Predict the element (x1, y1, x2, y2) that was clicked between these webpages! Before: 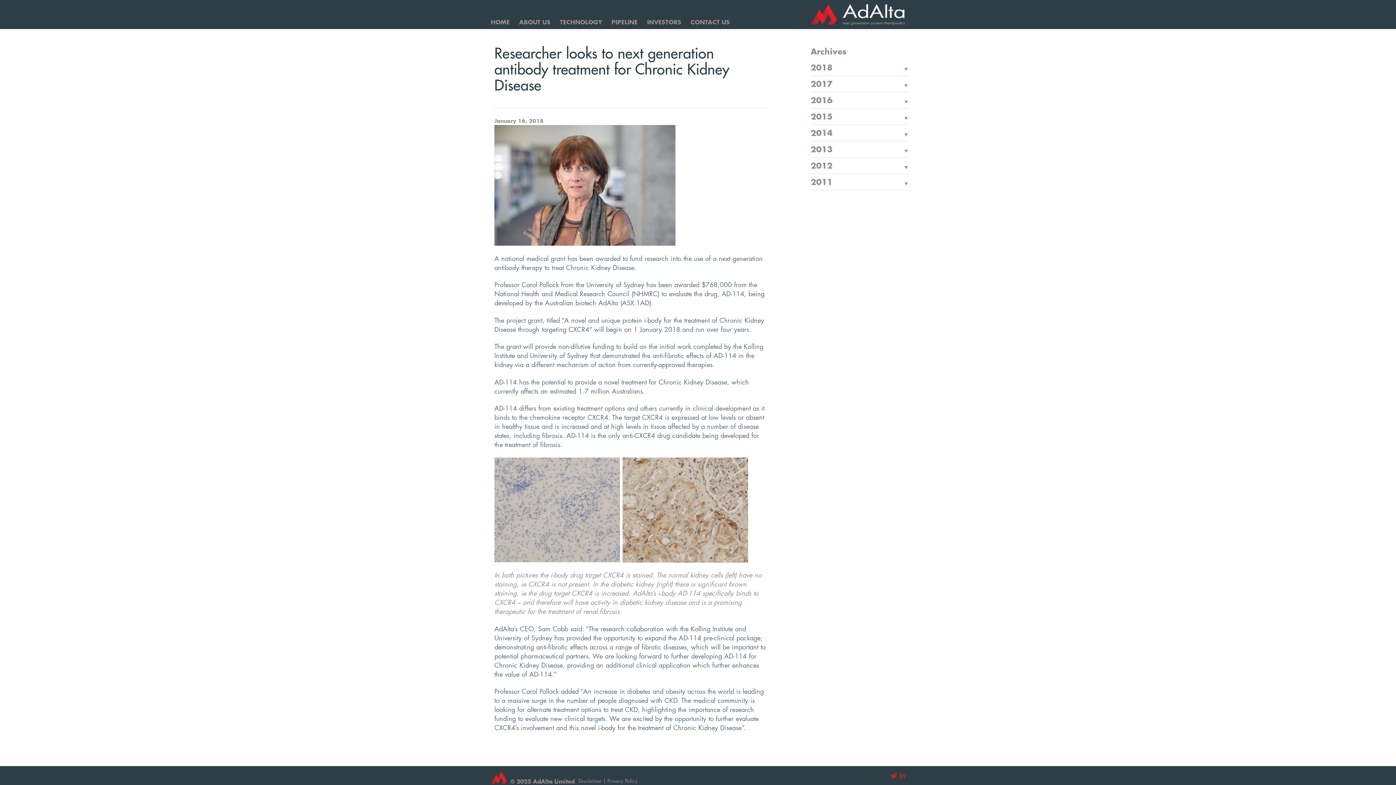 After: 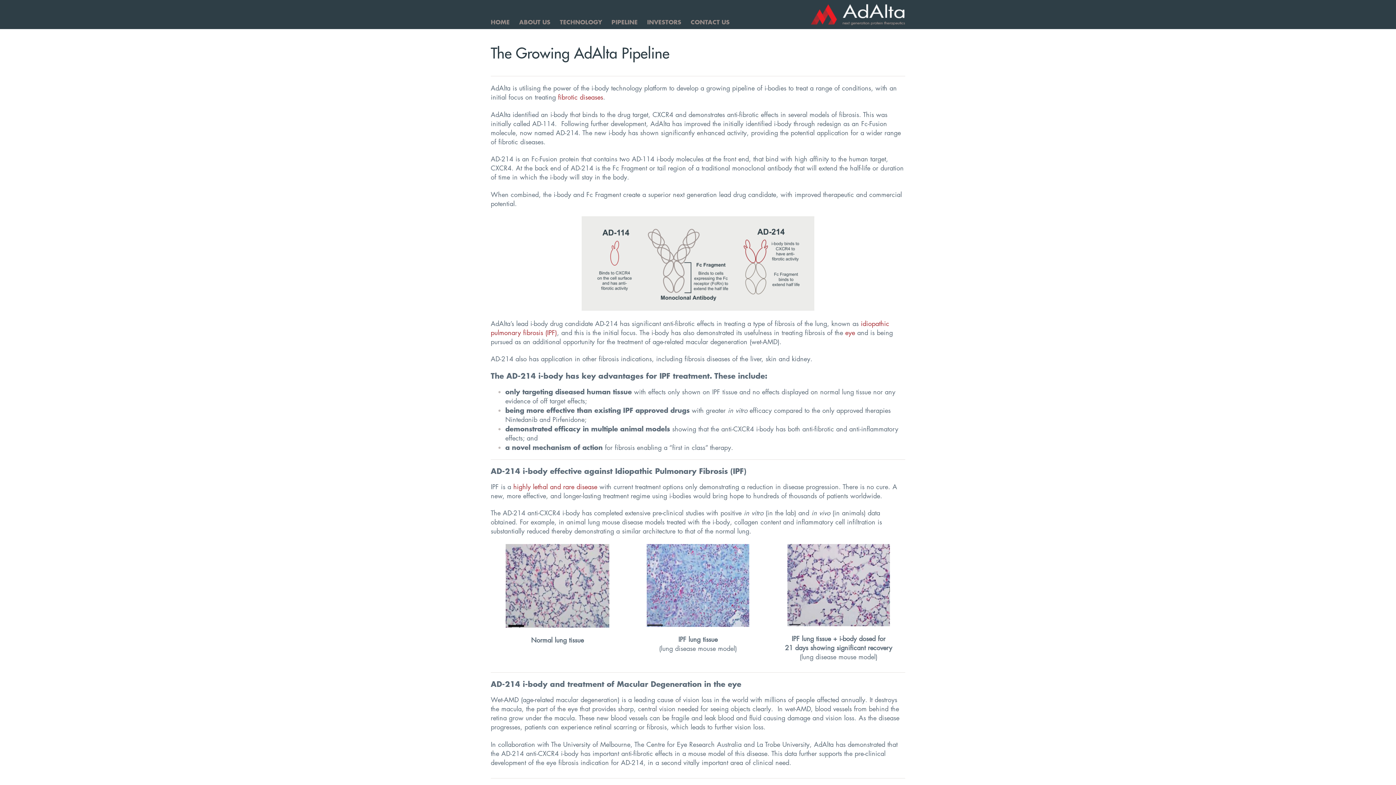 Action: label: PIPELINE bbox: (611, 17, 637, 25)